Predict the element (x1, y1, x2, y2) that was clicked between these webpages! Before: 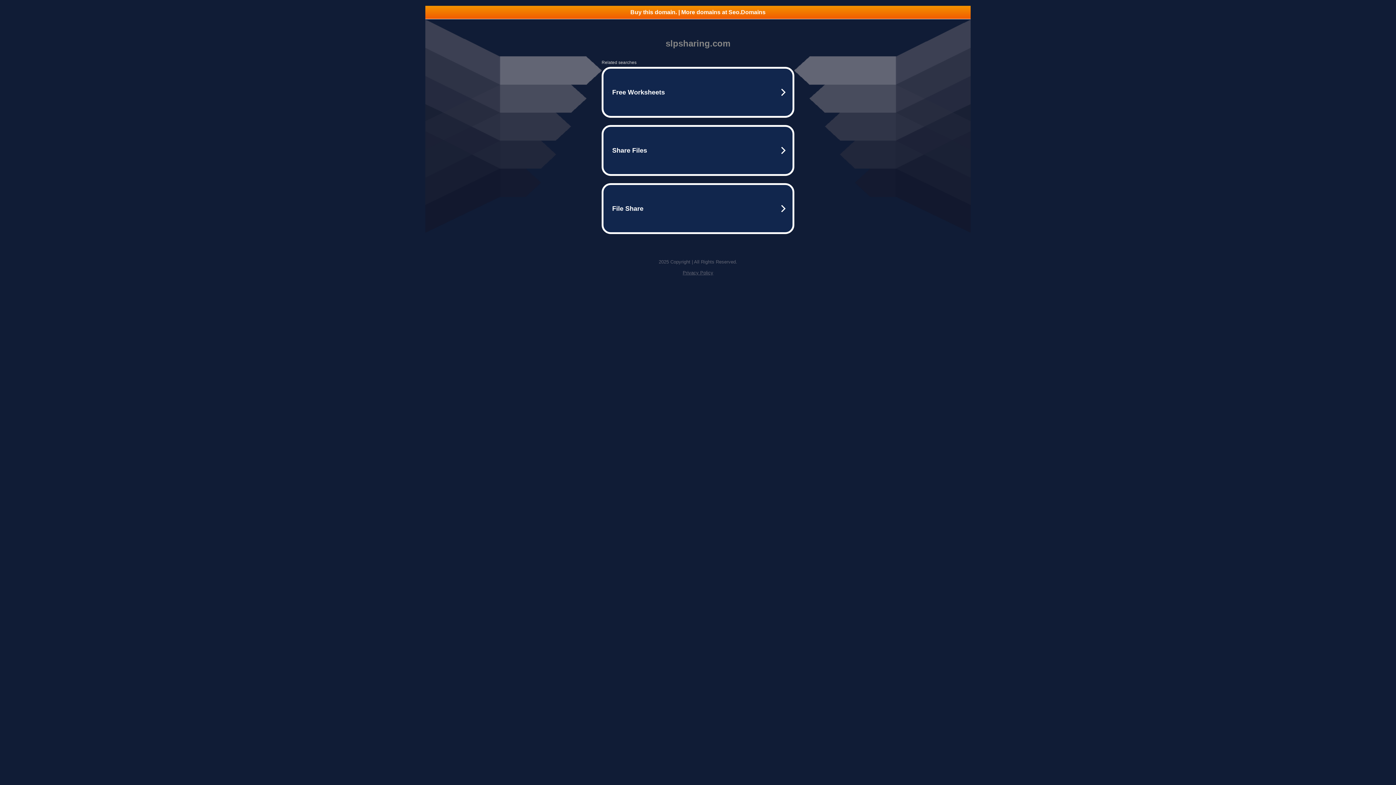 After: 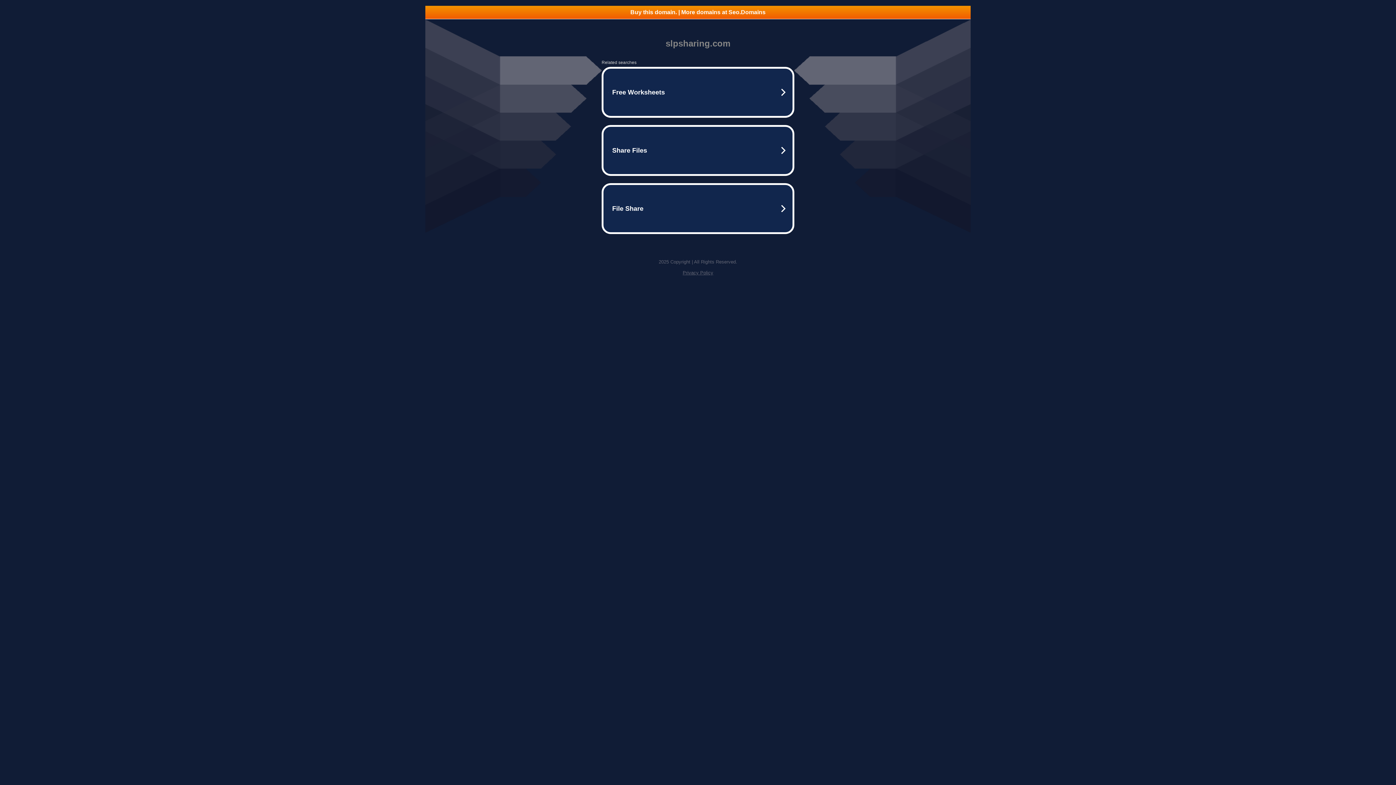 Action: bbox: (425, 5, 970, 18) label: Buy this domain. | More domains at Seo.Domains